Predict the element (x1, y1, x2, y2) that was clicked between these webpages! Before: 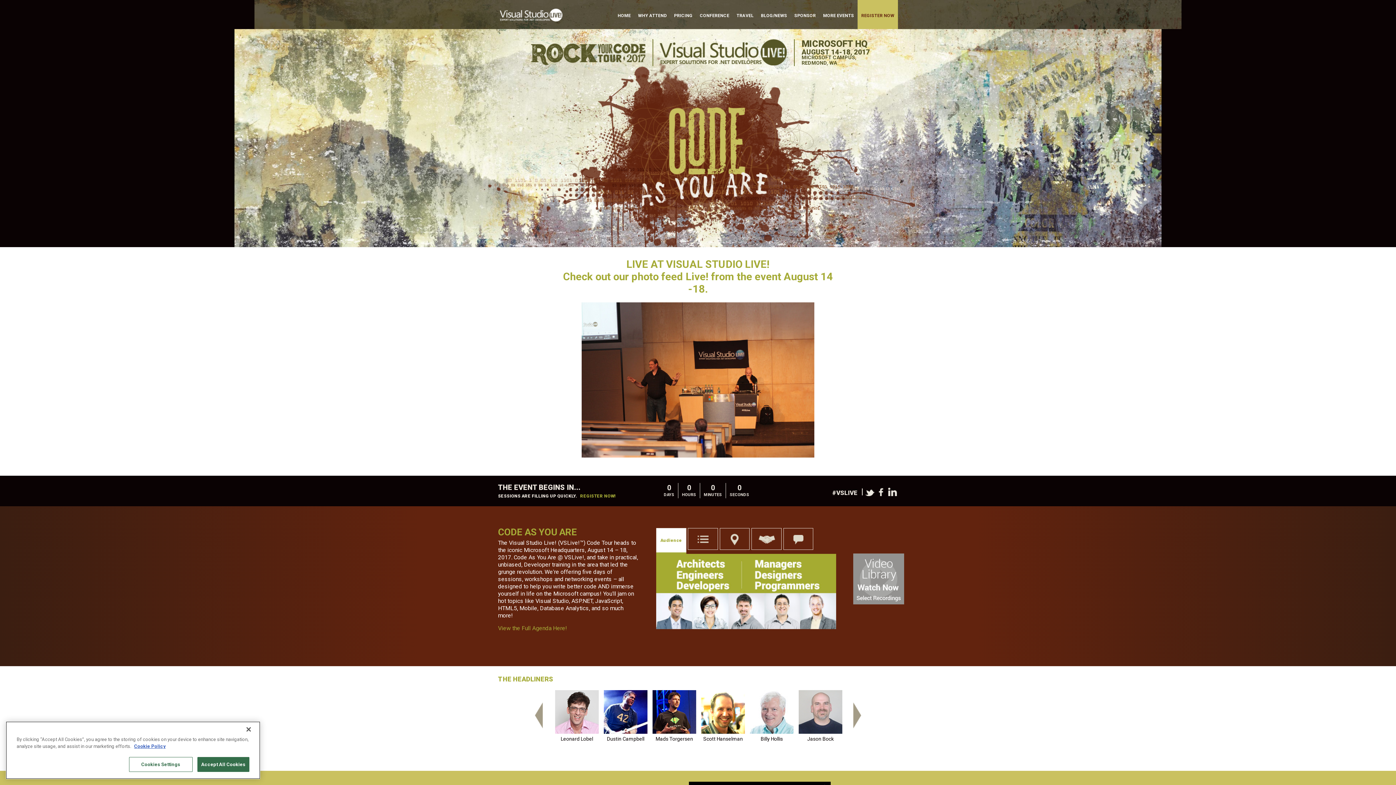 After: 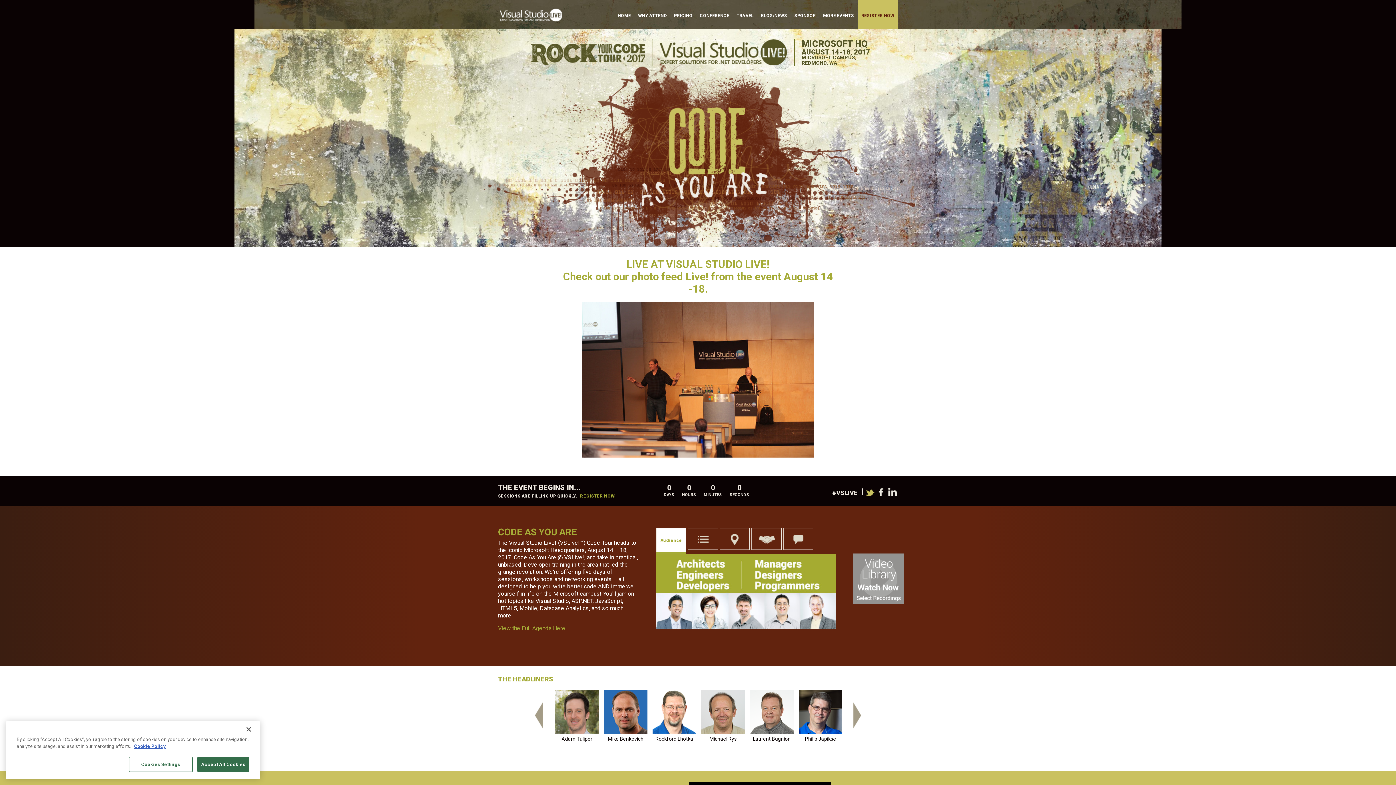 Action: bbox: (865, 488, 875, 496)